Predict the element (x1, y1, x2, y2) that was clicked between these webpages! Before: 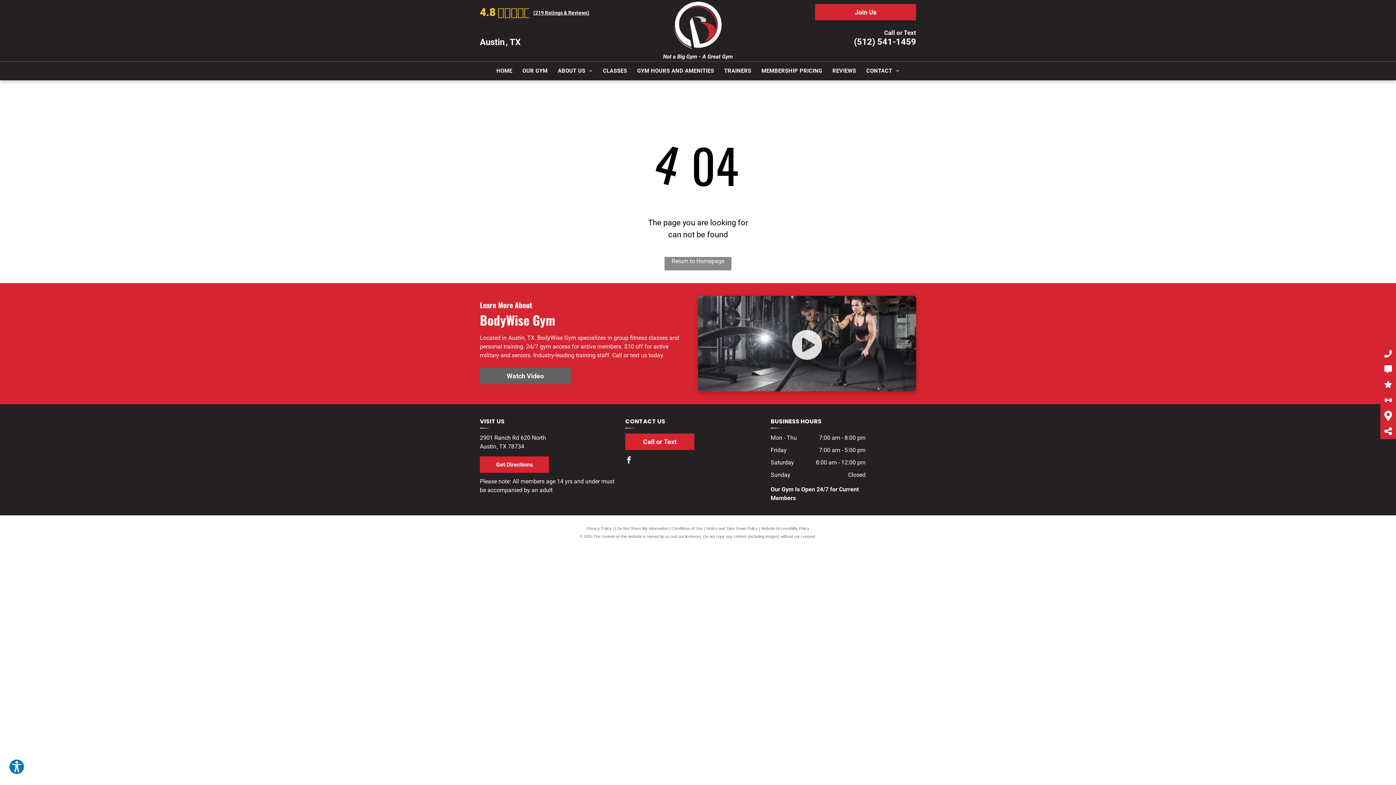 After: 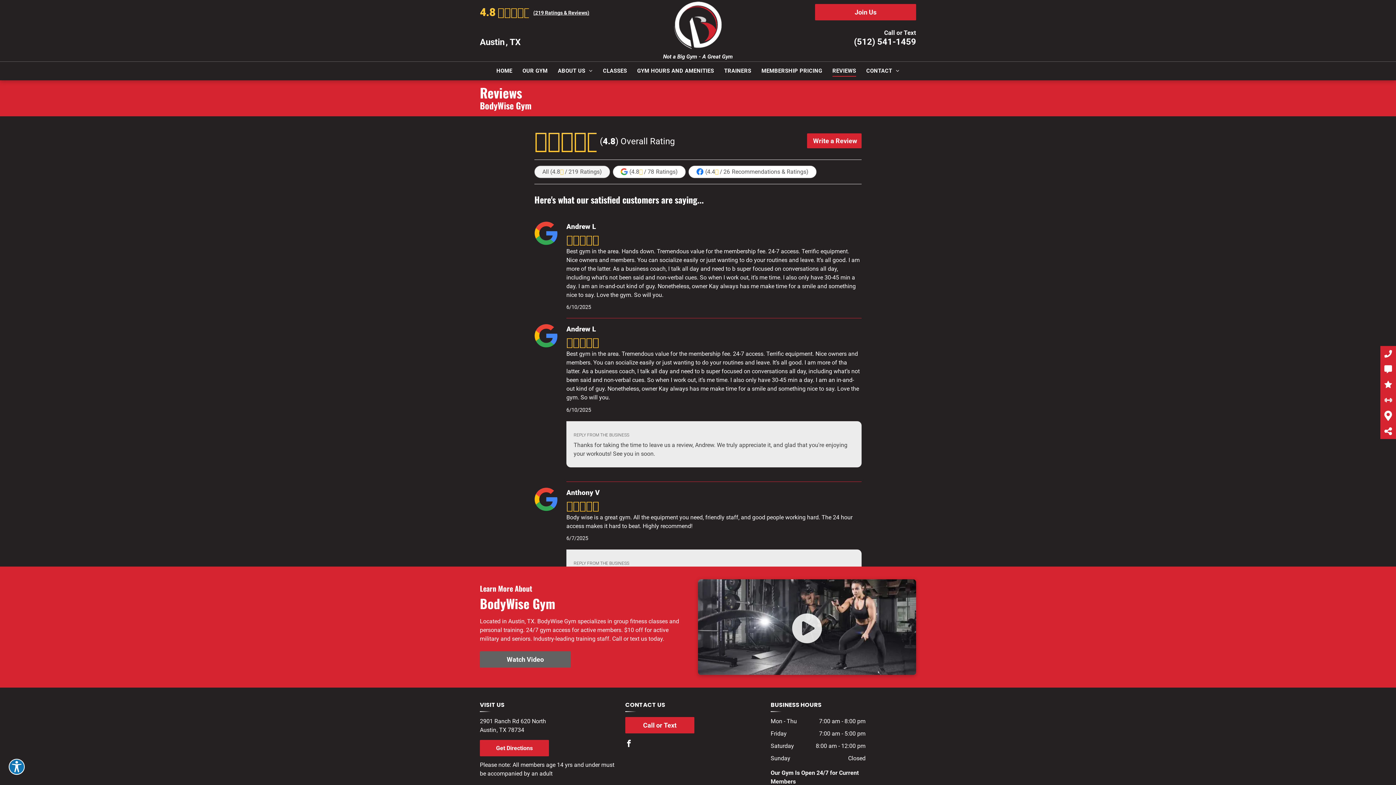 Action: bbox: (827, 65, 861, 76) label: REVIEWS